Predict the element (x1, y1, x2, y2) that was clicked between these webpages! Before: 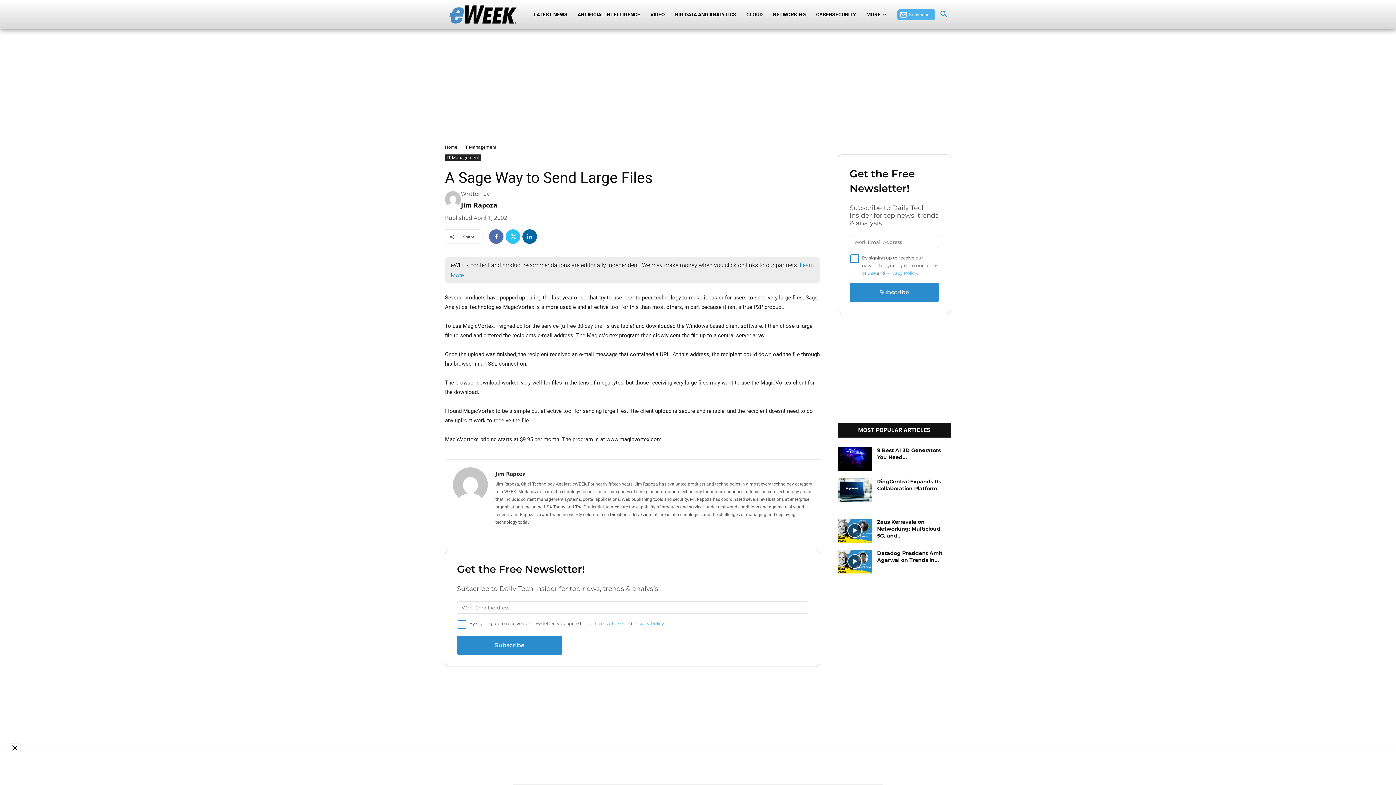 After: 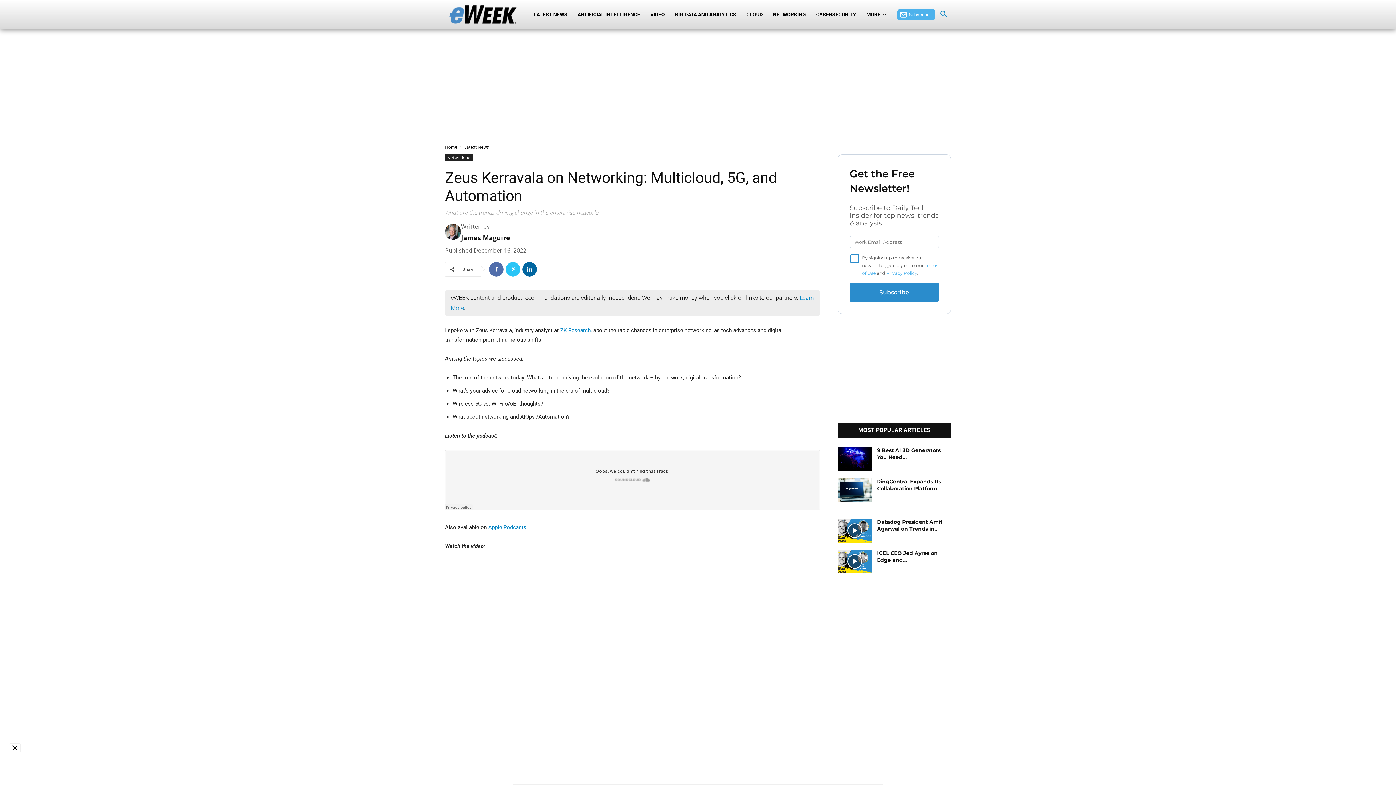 Action: label: Zeus Kerravala on Networking: Multicloud, 5G, and... bbox: (877, 518, 942, 539)